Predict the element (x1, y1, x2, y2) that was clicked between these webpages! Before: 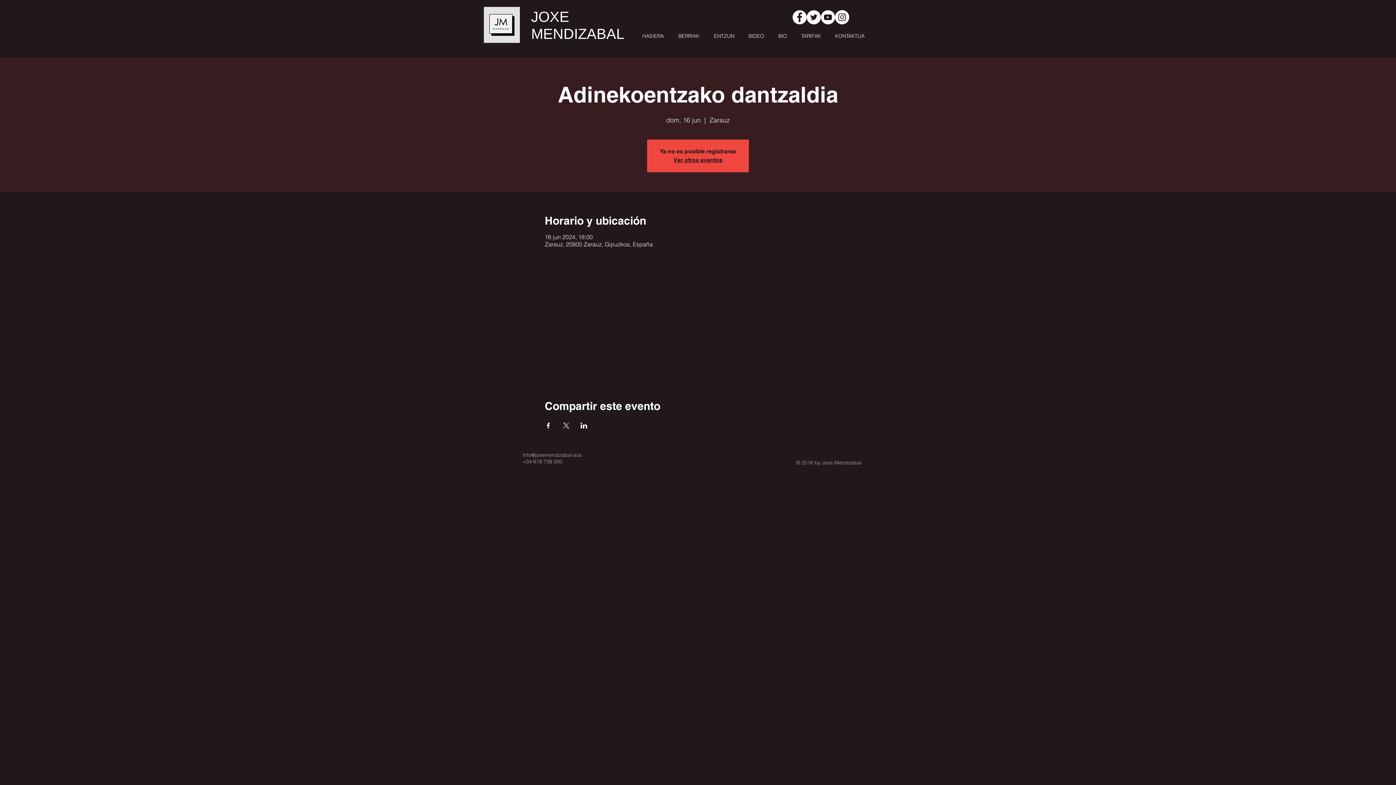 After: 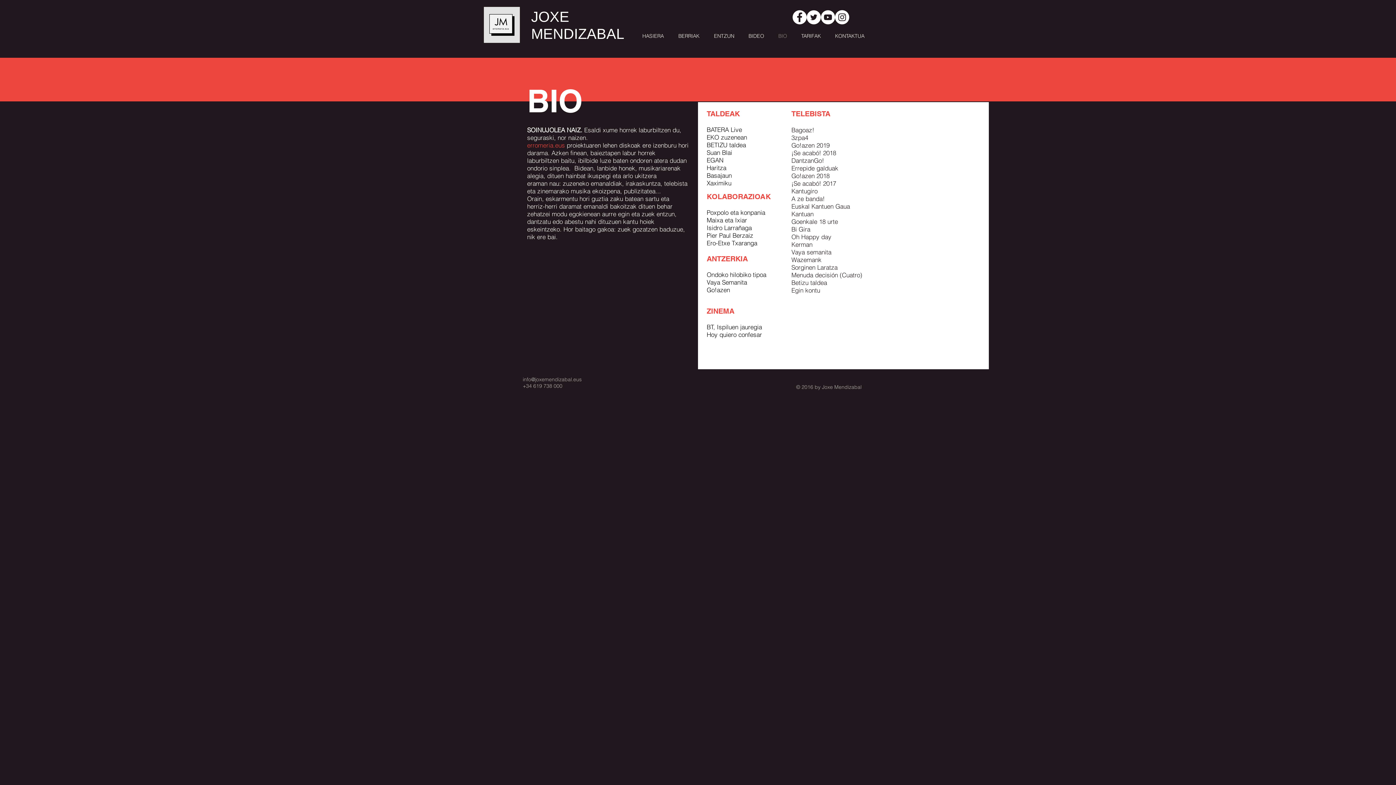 Action: label: BIO bbox: (769, 30, 792, 41)